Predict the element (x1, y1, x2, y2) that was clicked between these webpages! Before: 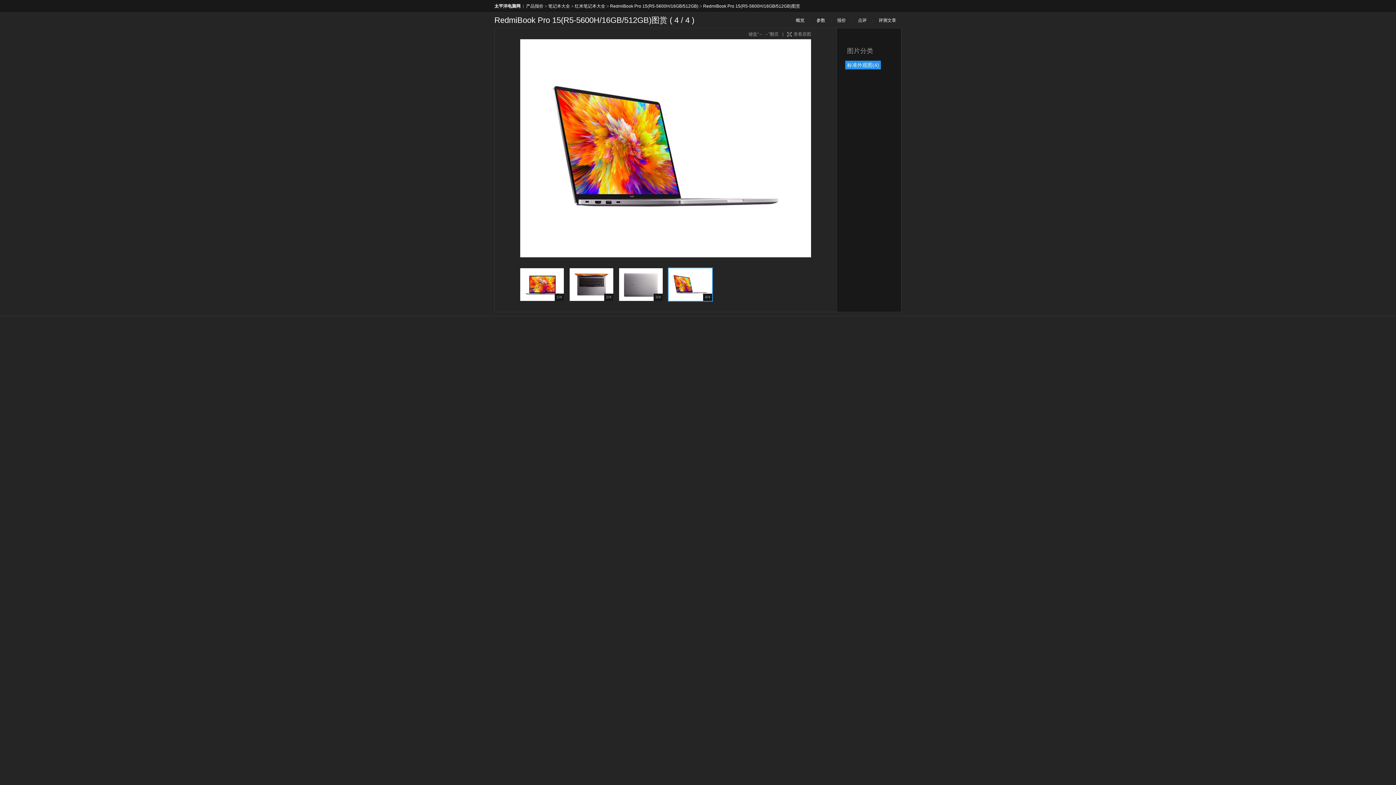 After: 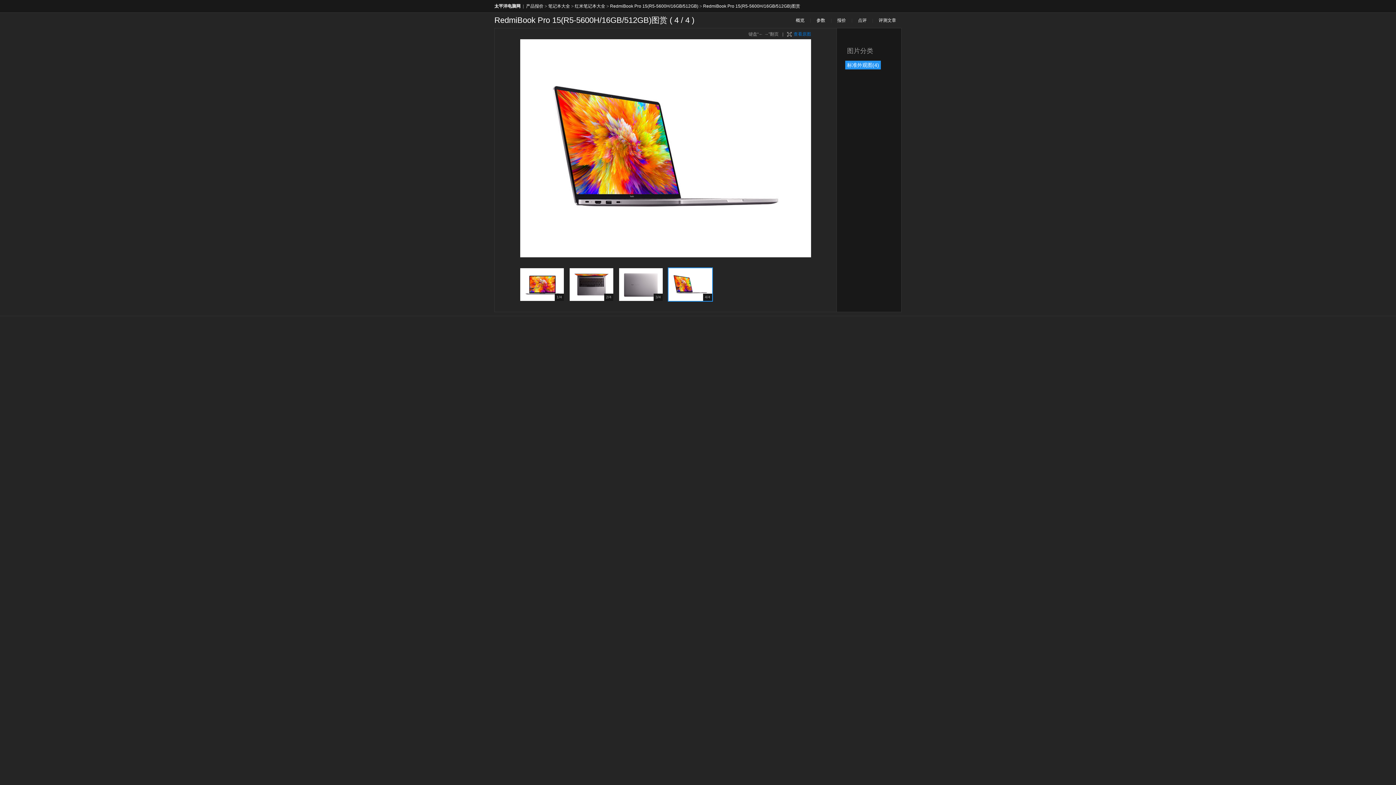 Action: label: 查看原图 bbox: (787, 32, 811, 36)